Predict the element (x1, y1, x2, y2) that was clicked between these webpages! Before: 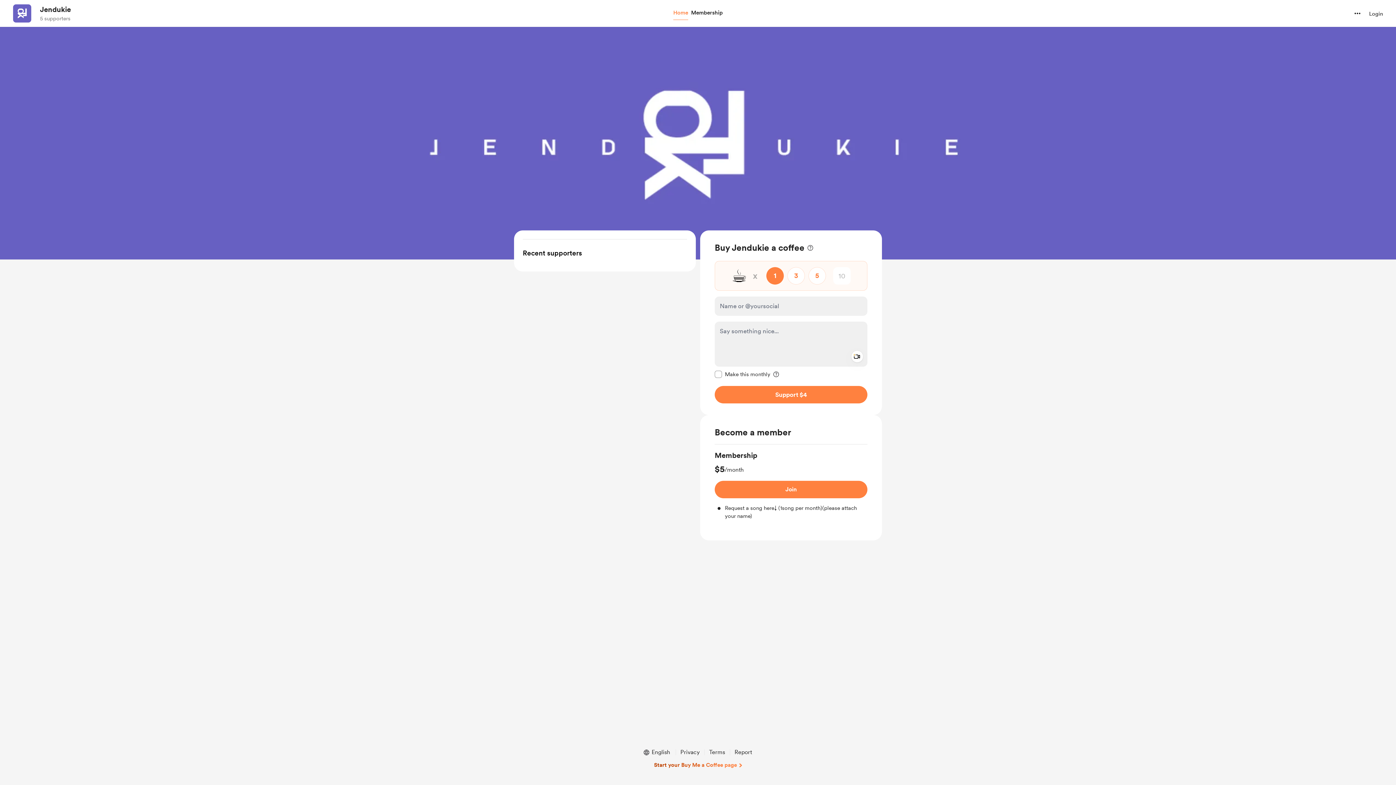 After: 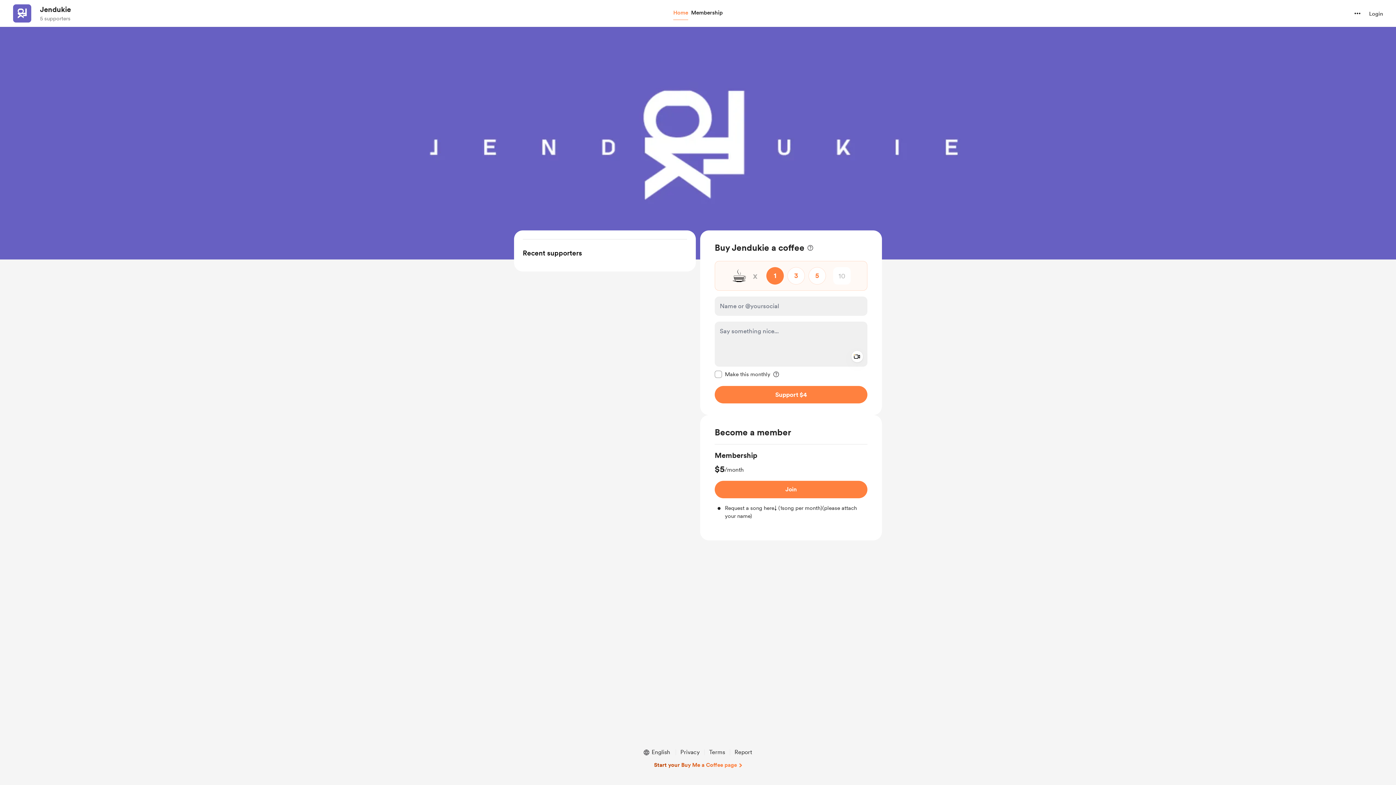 Action: bbox: (40, 4, 70, 14) label: Jendukie